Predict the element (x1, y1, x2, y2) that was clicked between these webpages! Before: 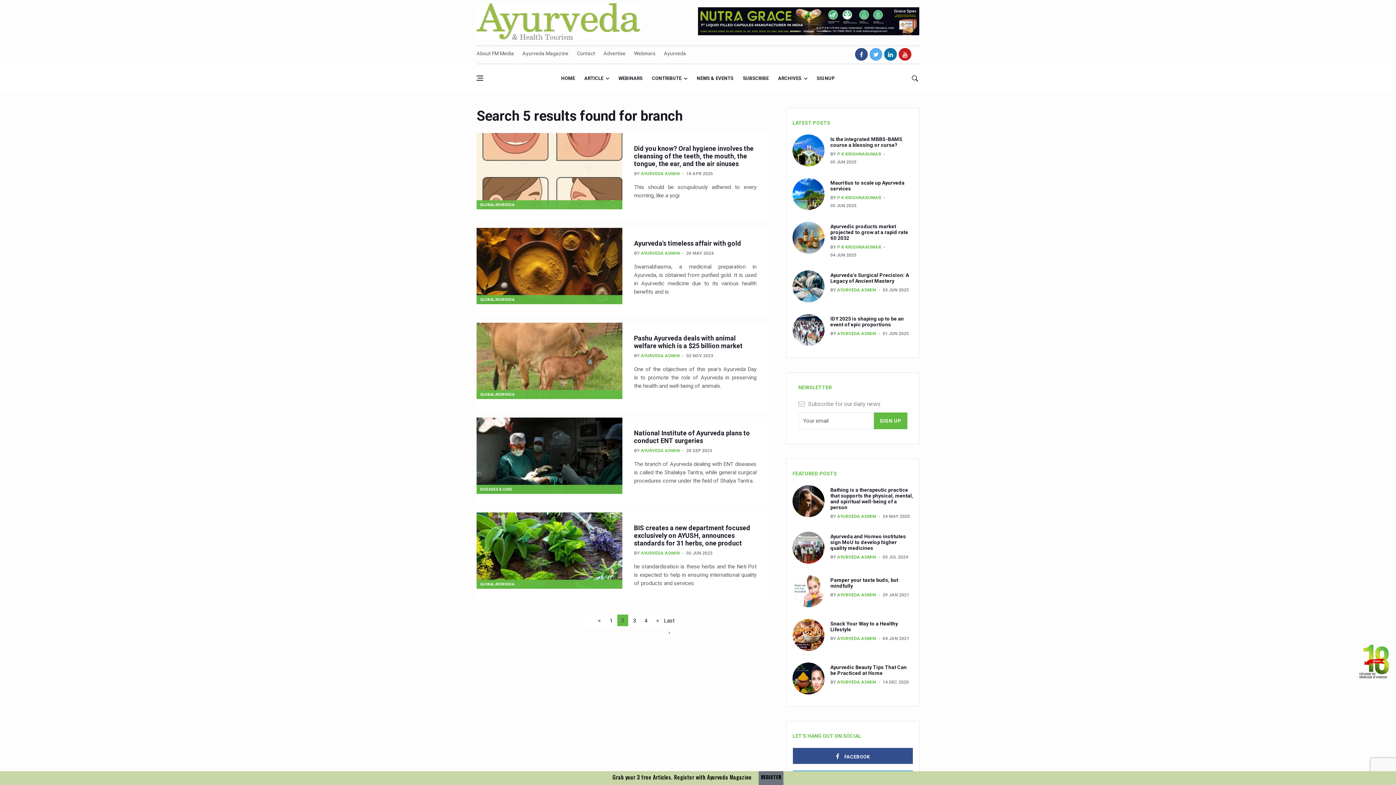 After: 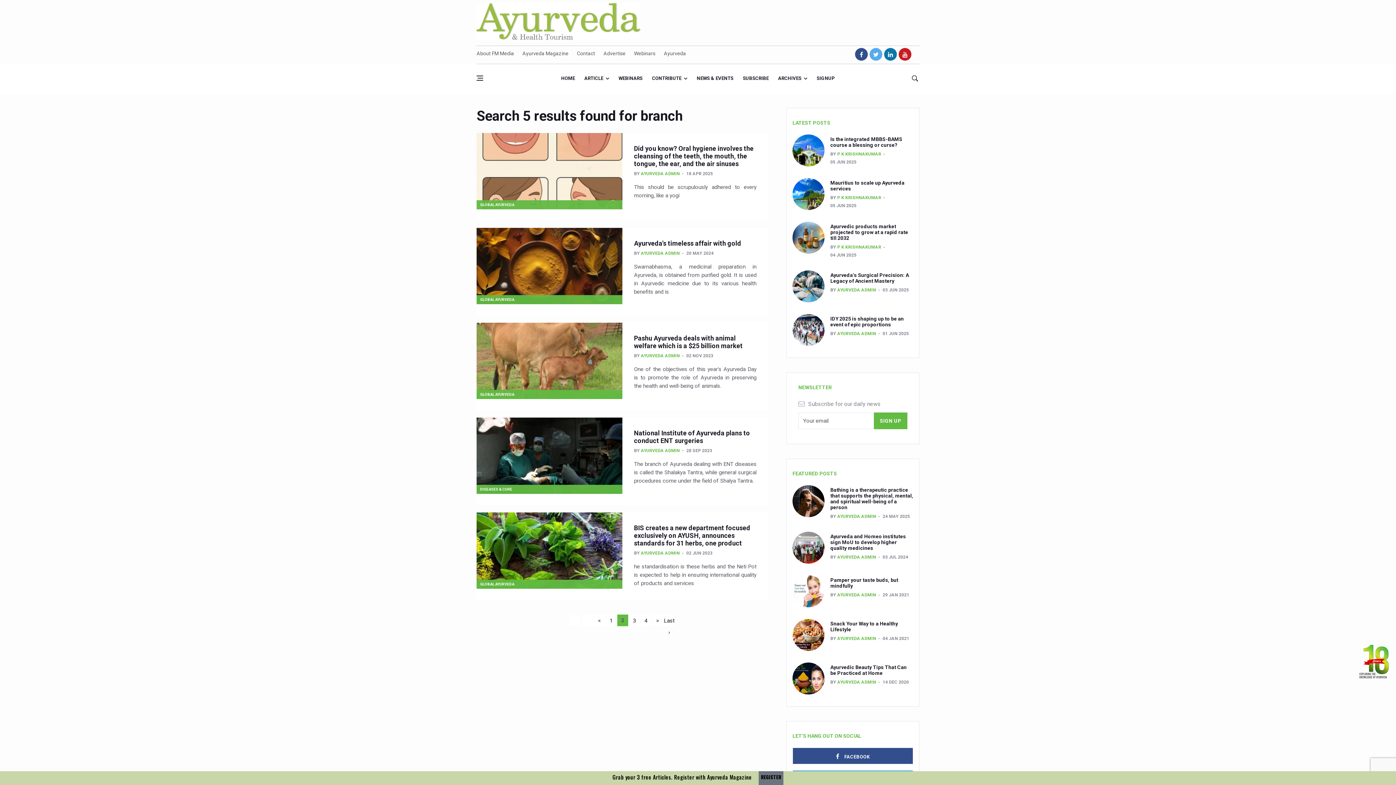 Action: label: facebook bbox: (792, 748, 913, 764)